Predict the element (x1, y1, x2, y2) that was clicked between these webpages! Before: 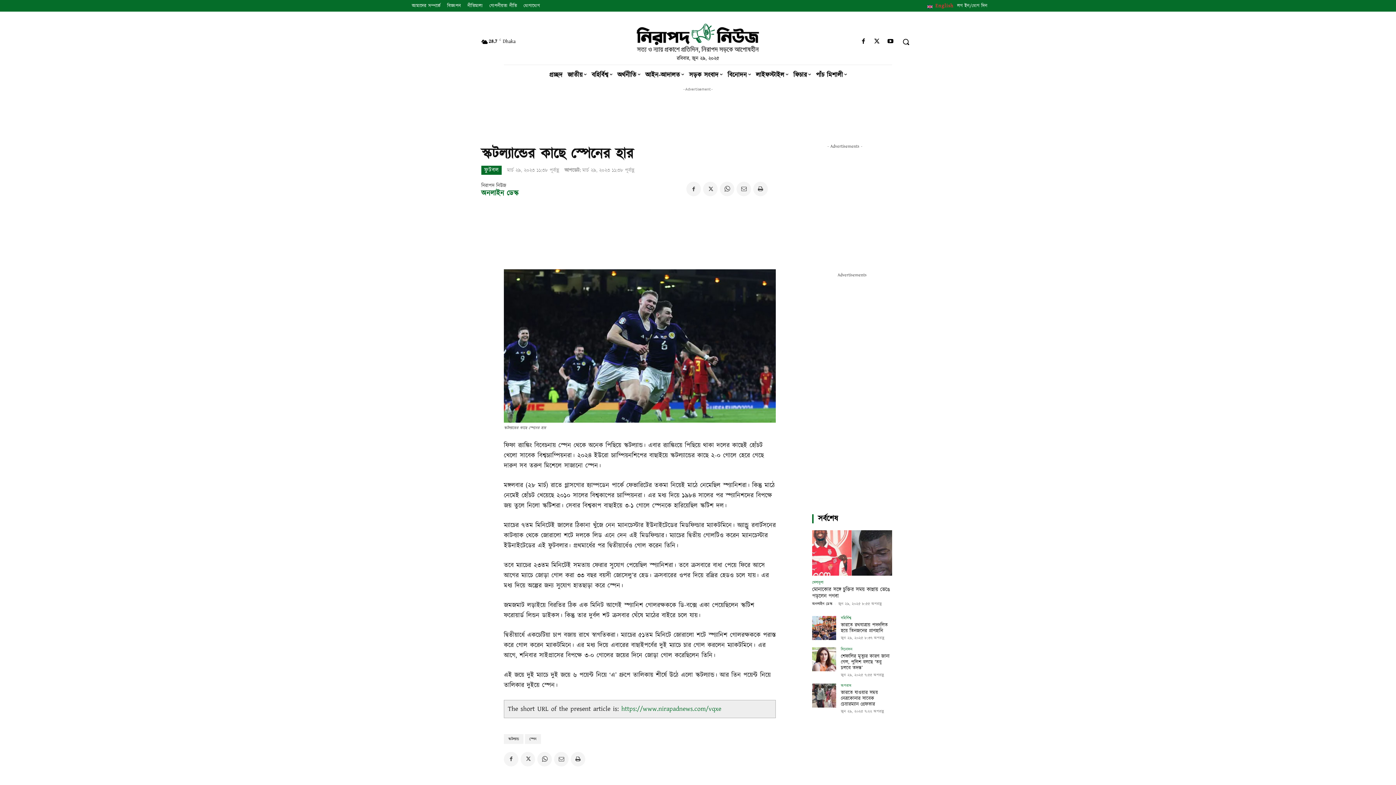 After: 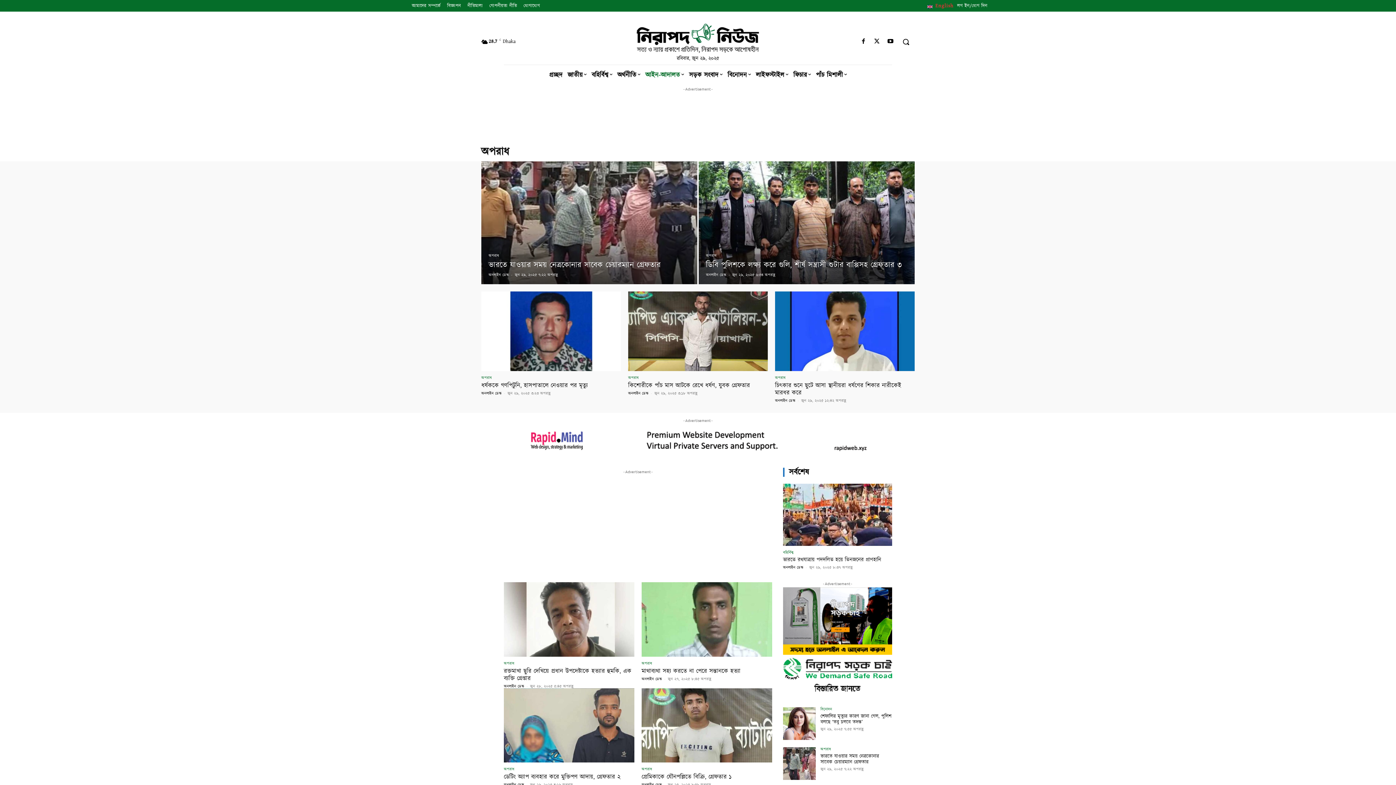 Action: bbox: (841, 683, 851, 687) label: অপরাধ